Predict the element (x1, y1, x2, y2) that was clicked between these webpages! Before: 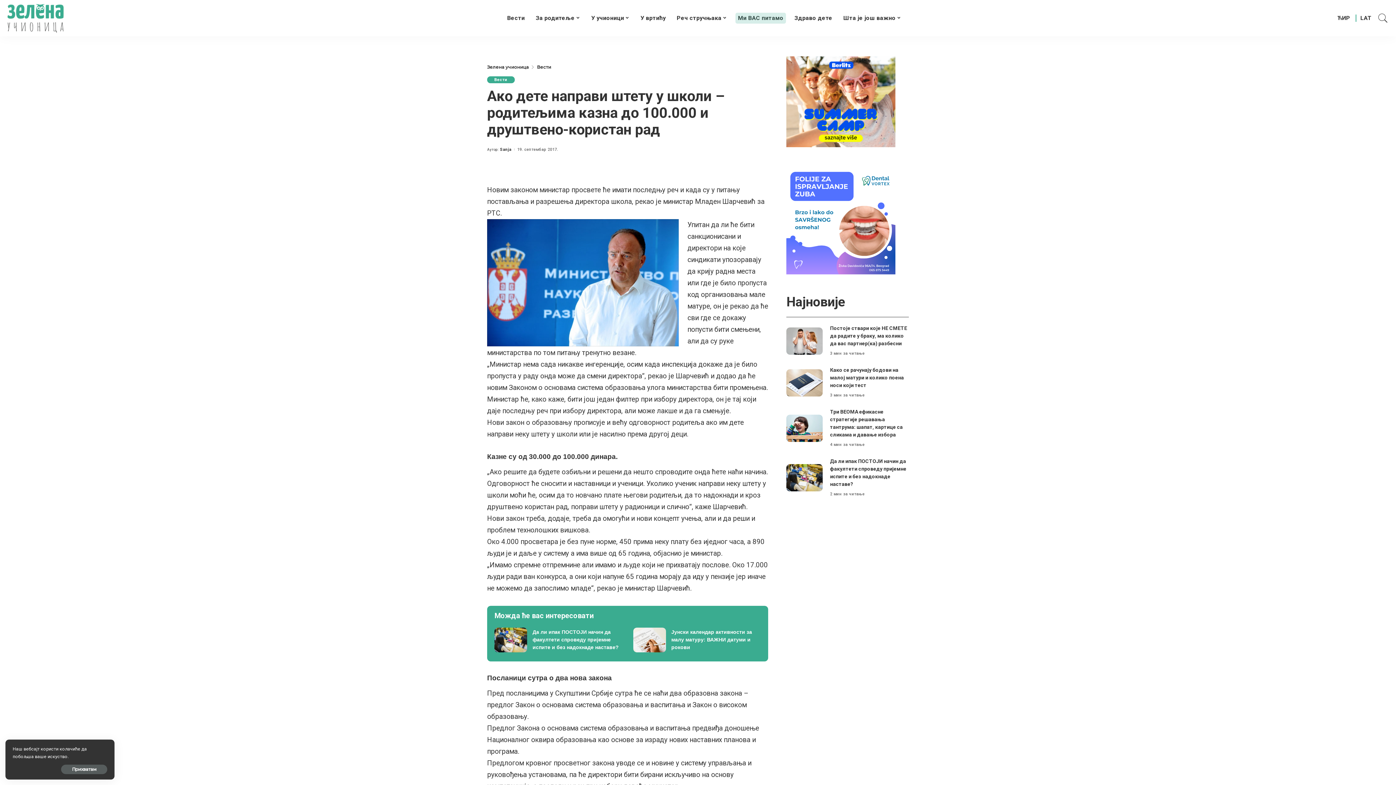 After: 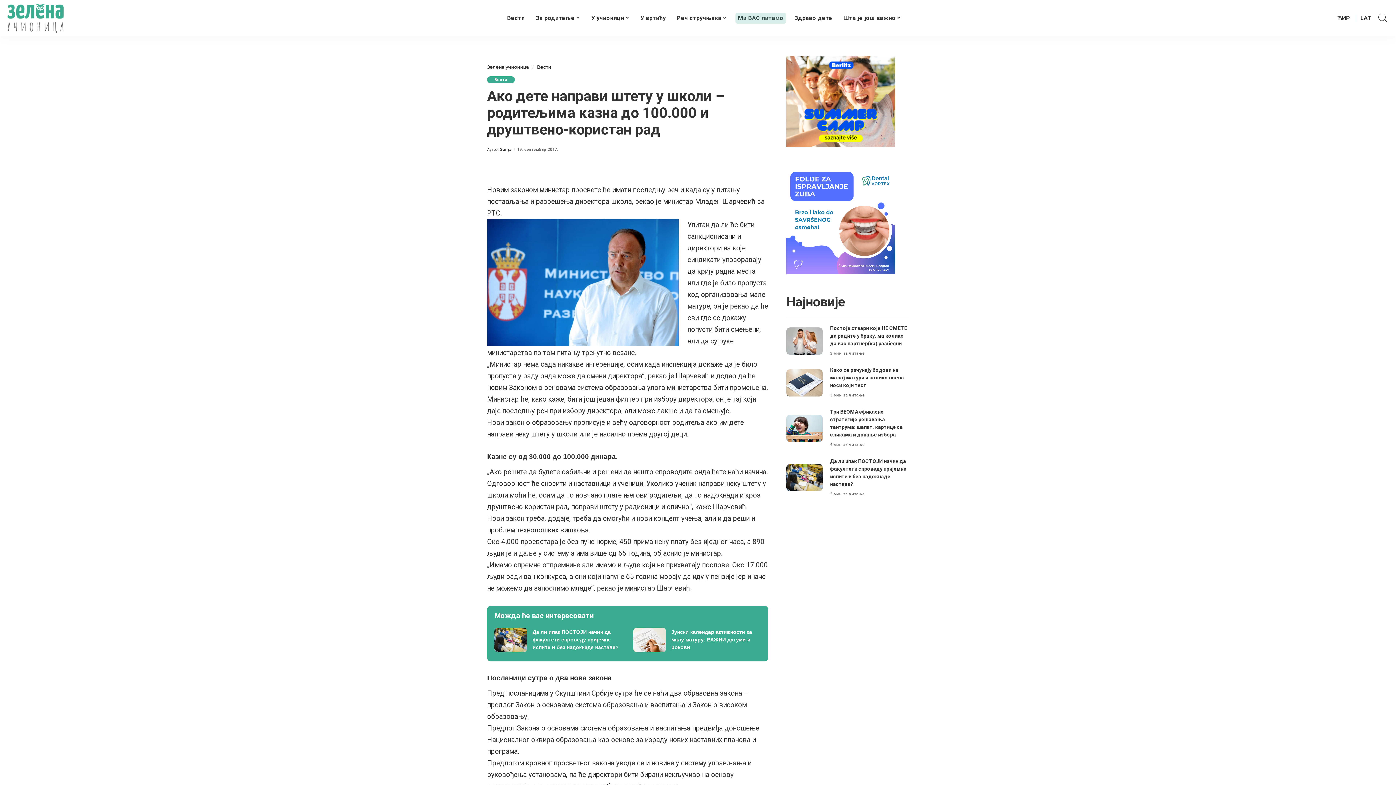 Action: bbox: (61, 765, 107, 774) label: Прихватам